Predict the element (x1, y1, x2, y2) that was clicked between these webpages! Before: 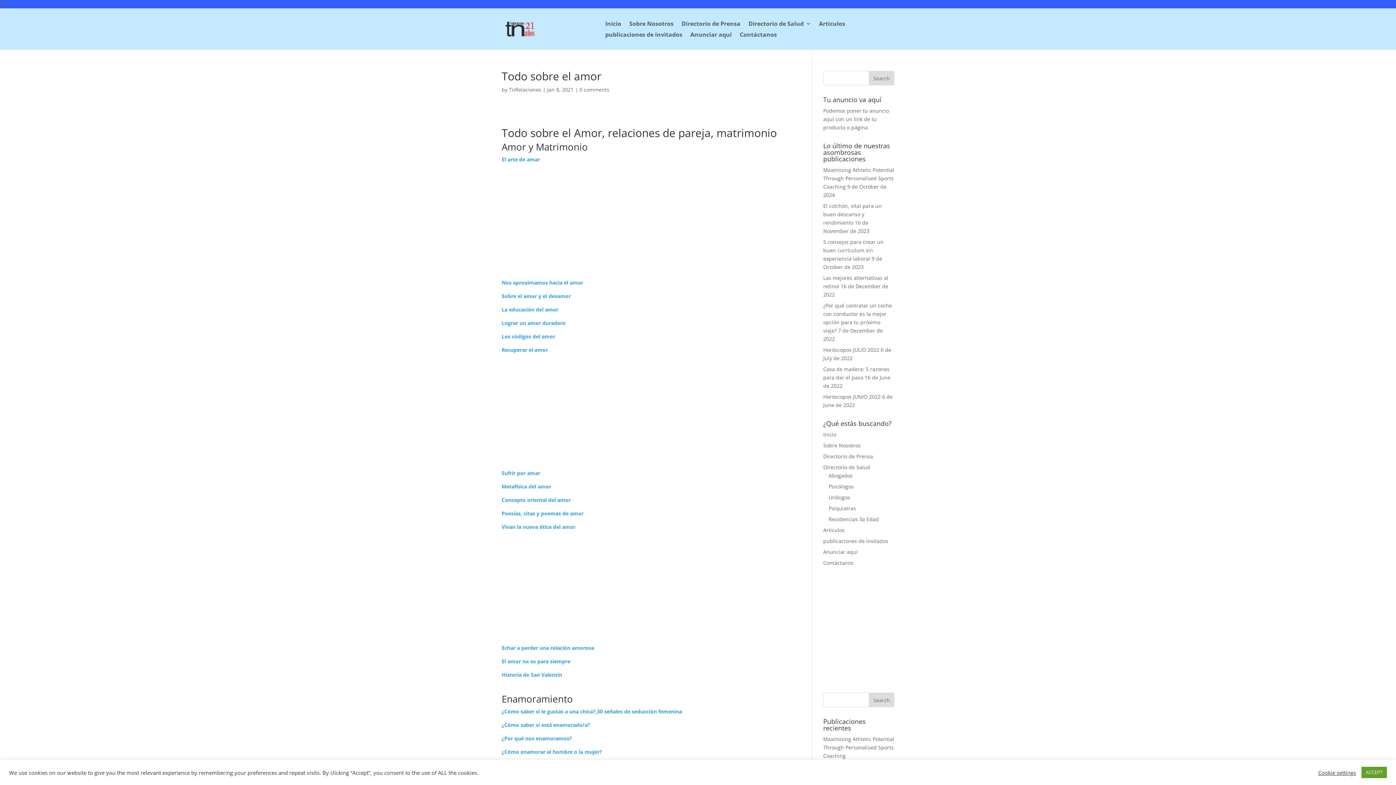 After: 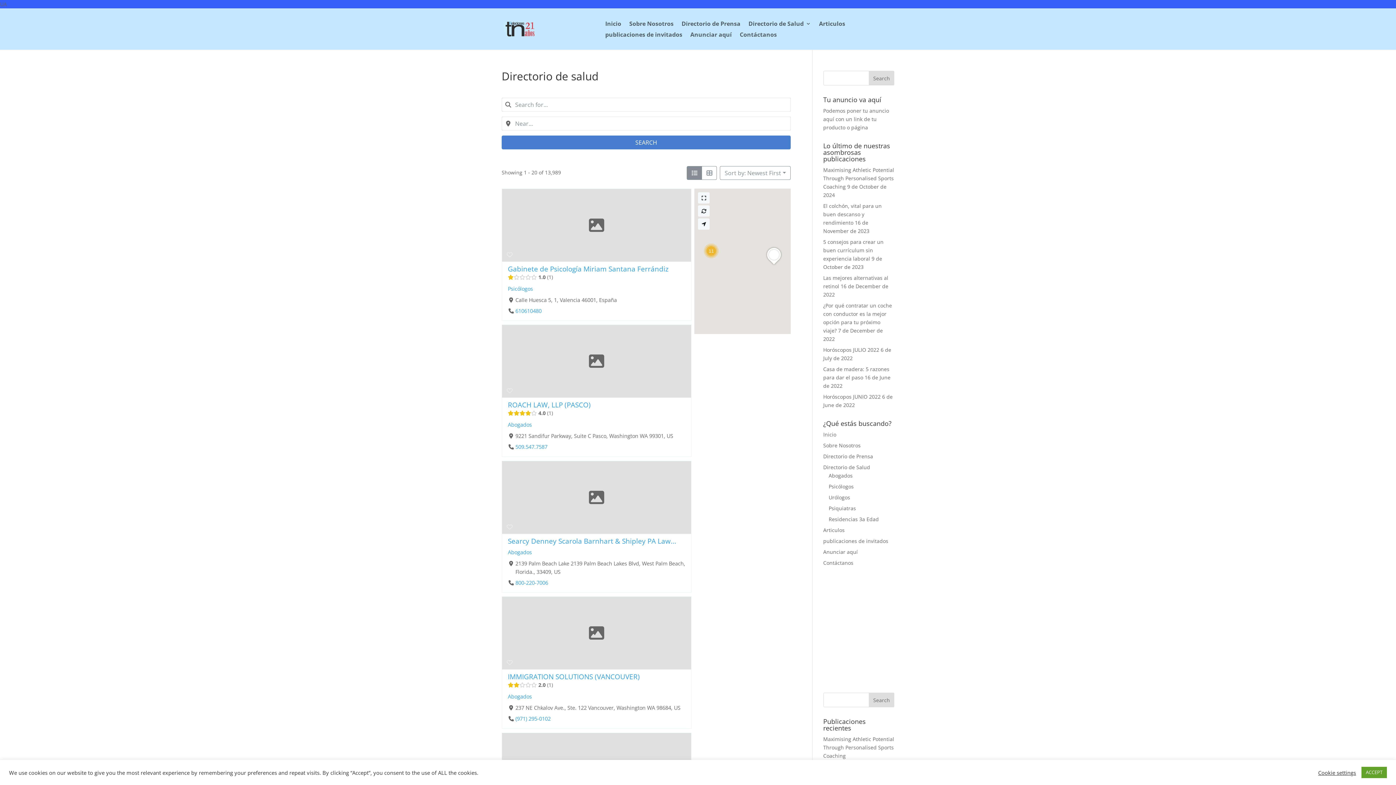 Action: label: Directorio de Salud bbox: (823, 464, 870, 470)